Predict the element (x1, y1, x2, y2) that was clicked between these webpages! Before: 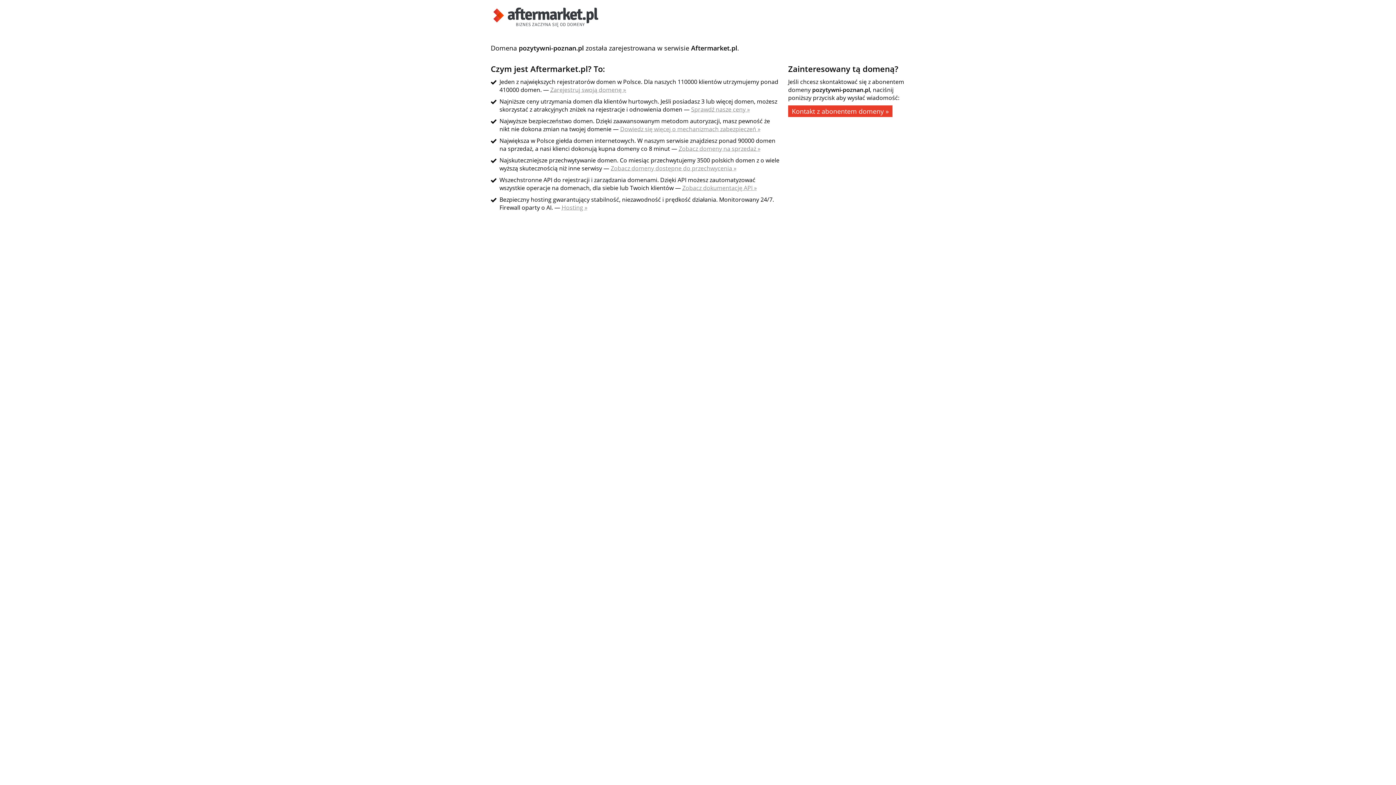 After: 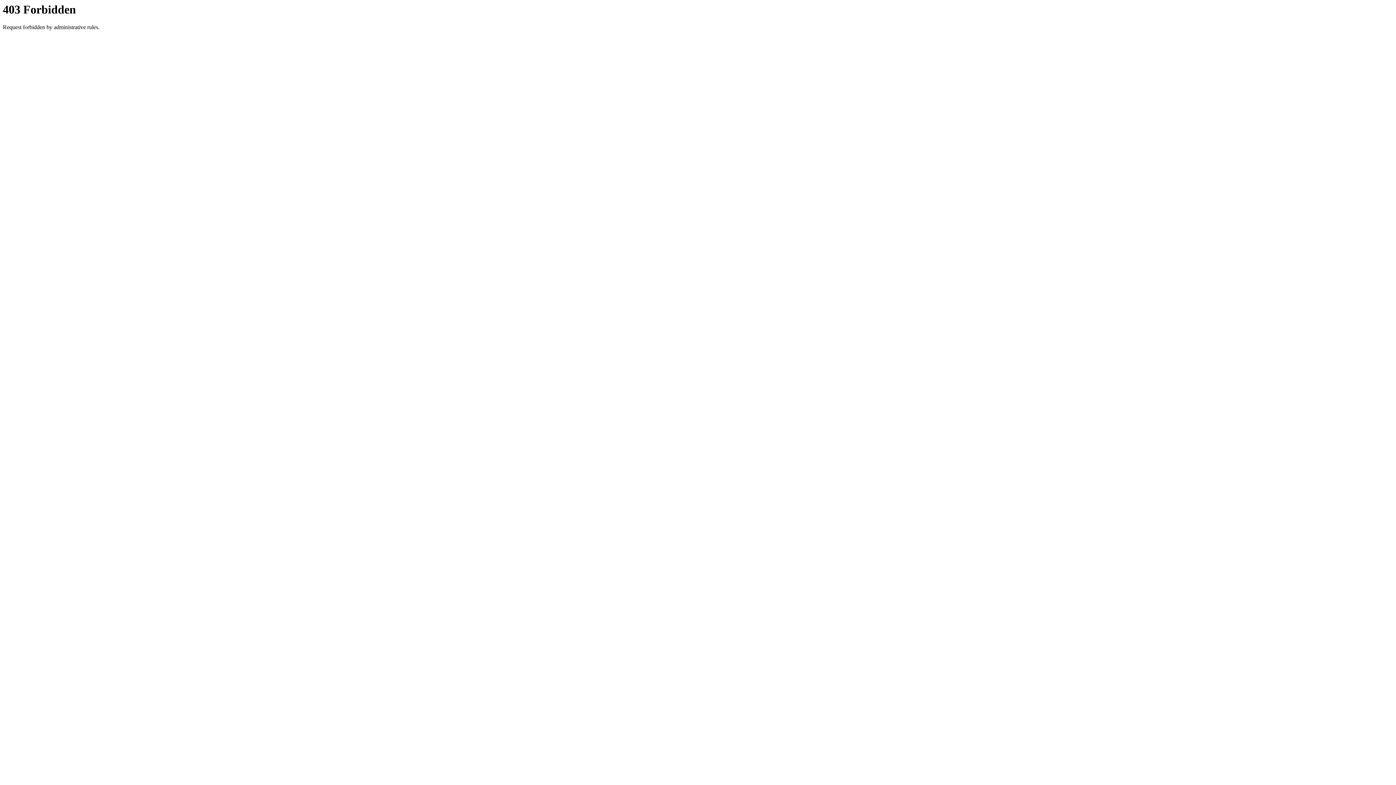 Action: bbox: (610, 164, 736, 172) label: Zobacz domeny dostępne do przechwycenia »